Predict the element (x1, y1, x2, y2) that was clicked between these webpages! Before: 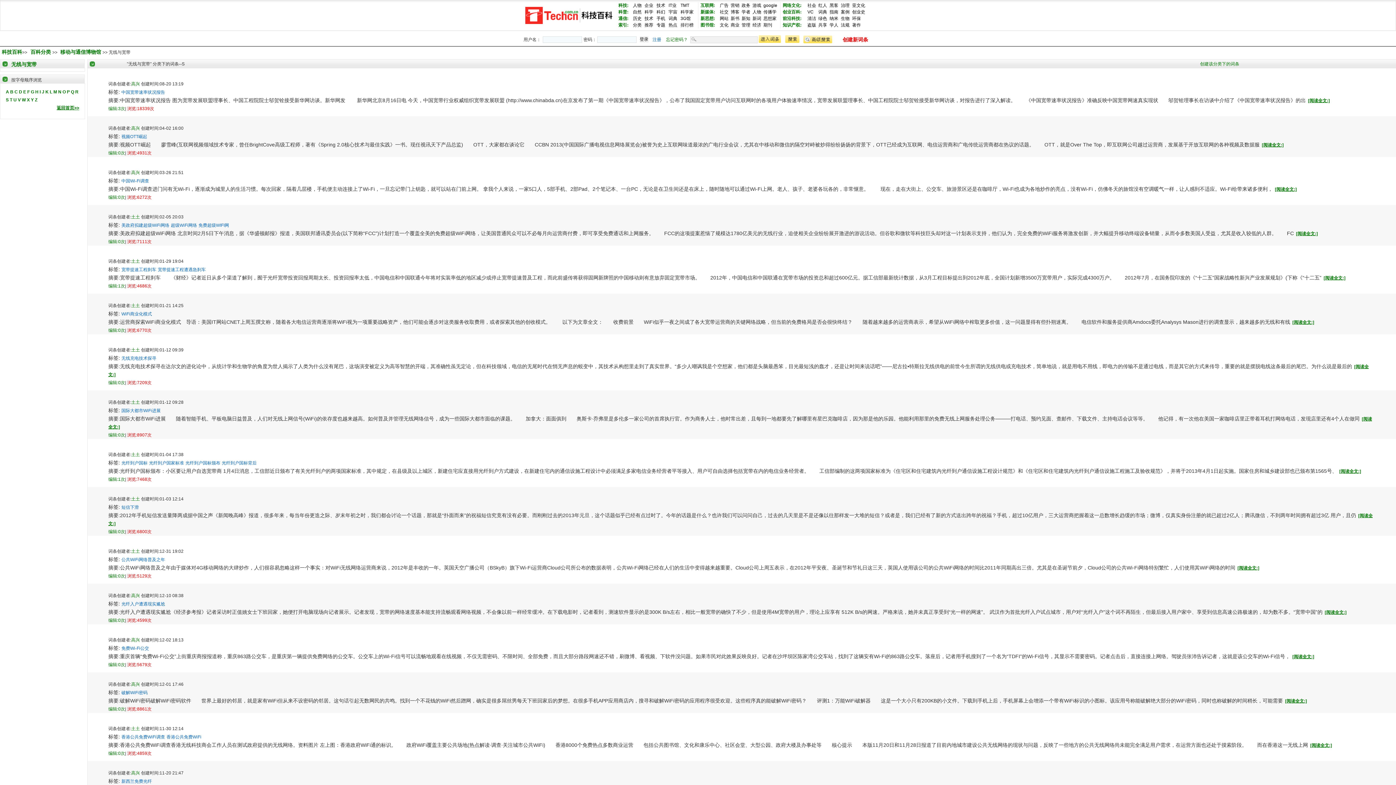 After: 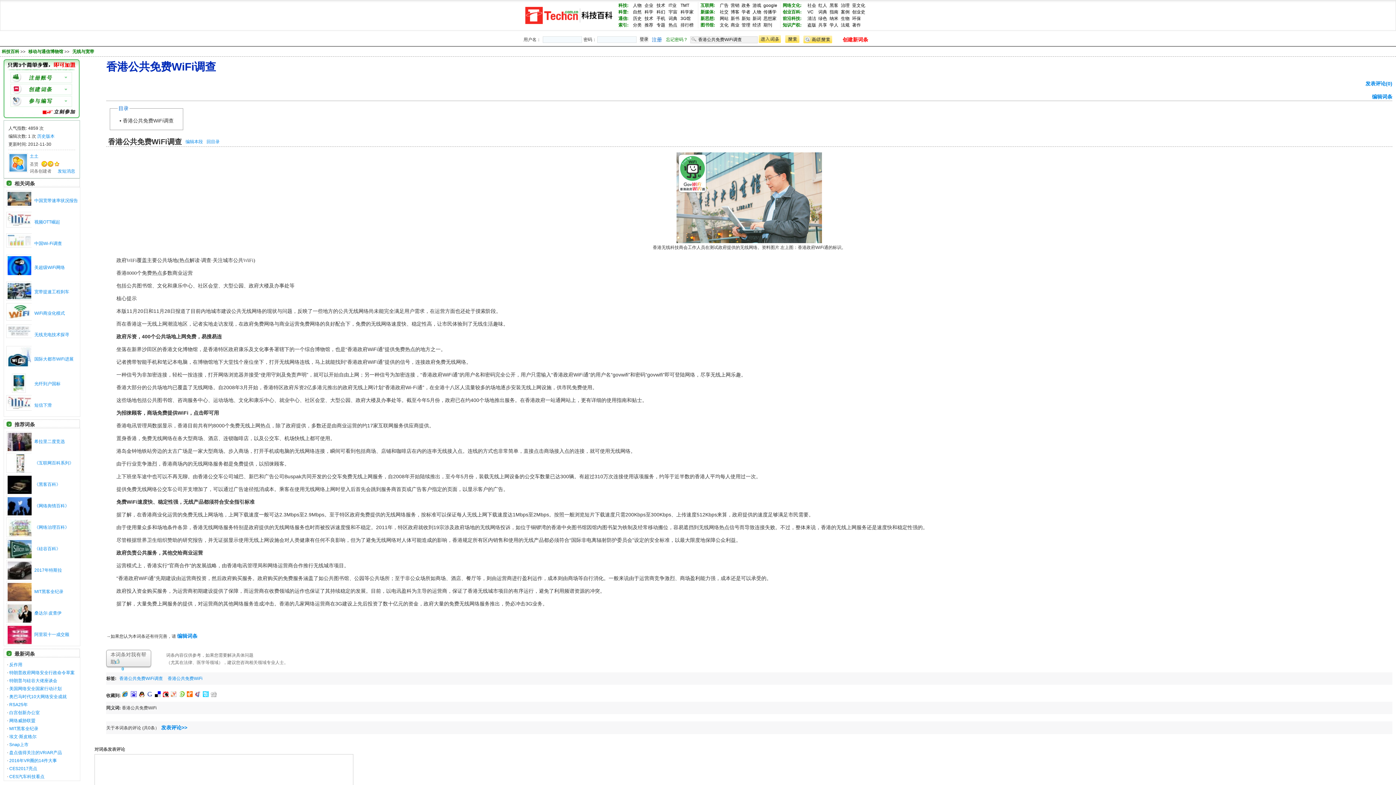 Action: label: [阅读全文:] bbox: (1310, 743, 1332, 748)